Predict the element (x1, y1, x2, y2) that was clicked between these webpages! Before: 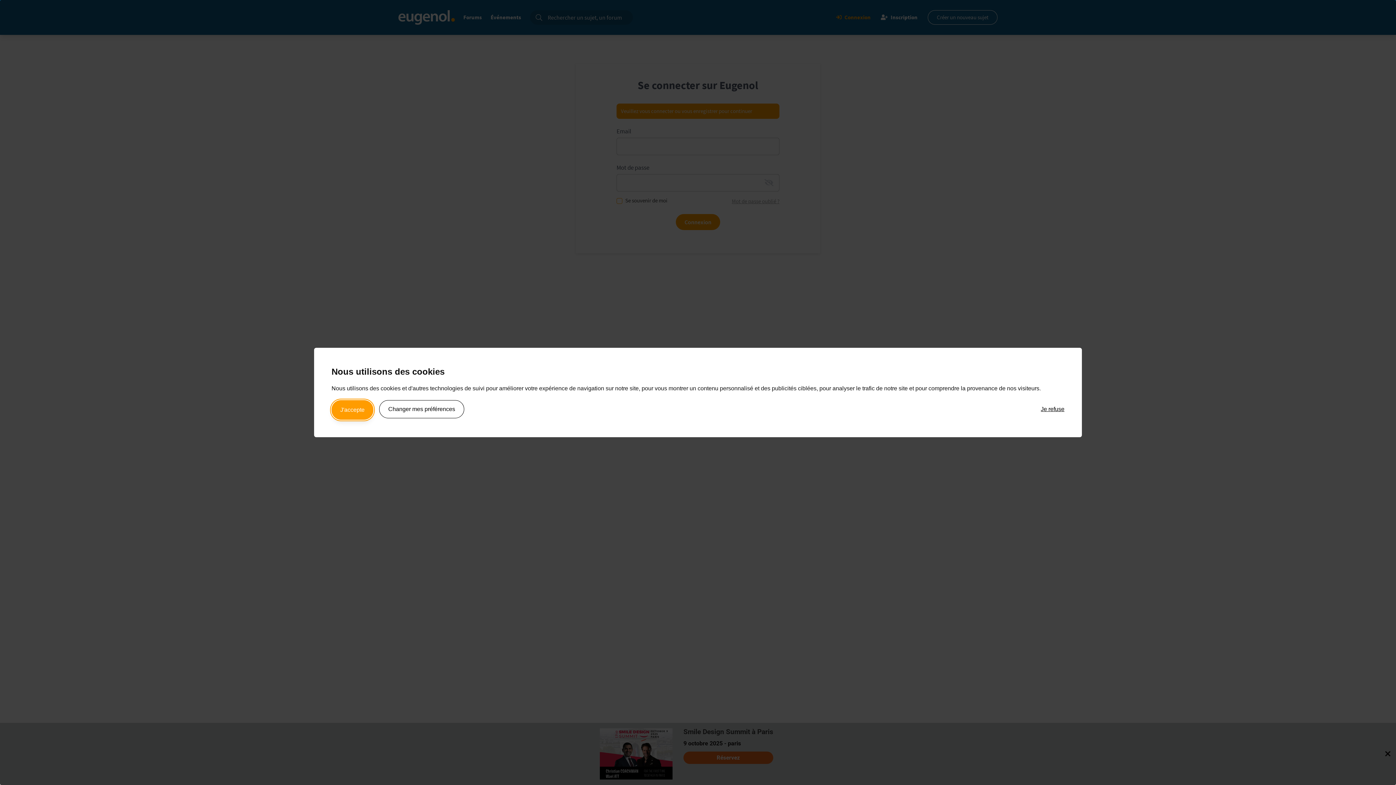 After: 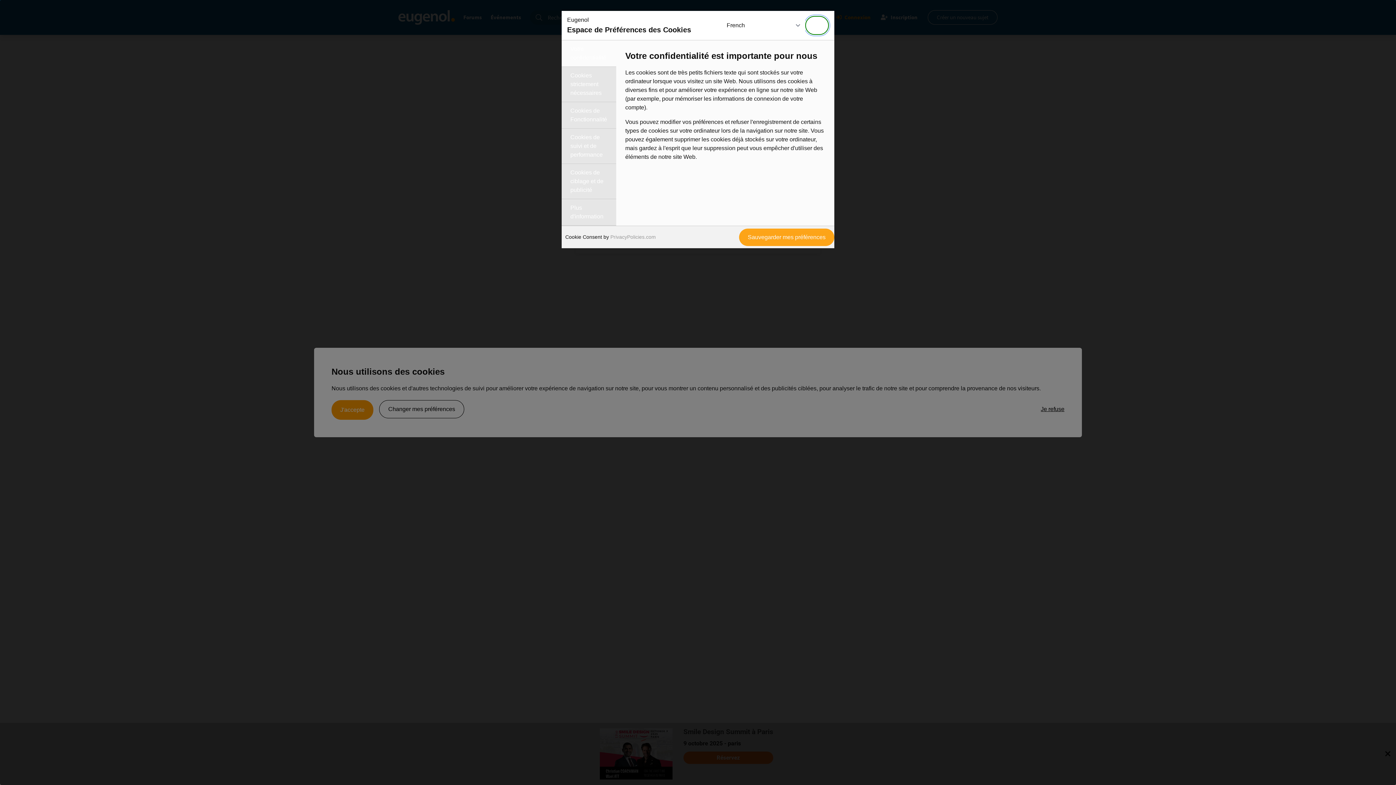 Action: bbox: (379, 400, 464, 418) label: Changer mes préférences